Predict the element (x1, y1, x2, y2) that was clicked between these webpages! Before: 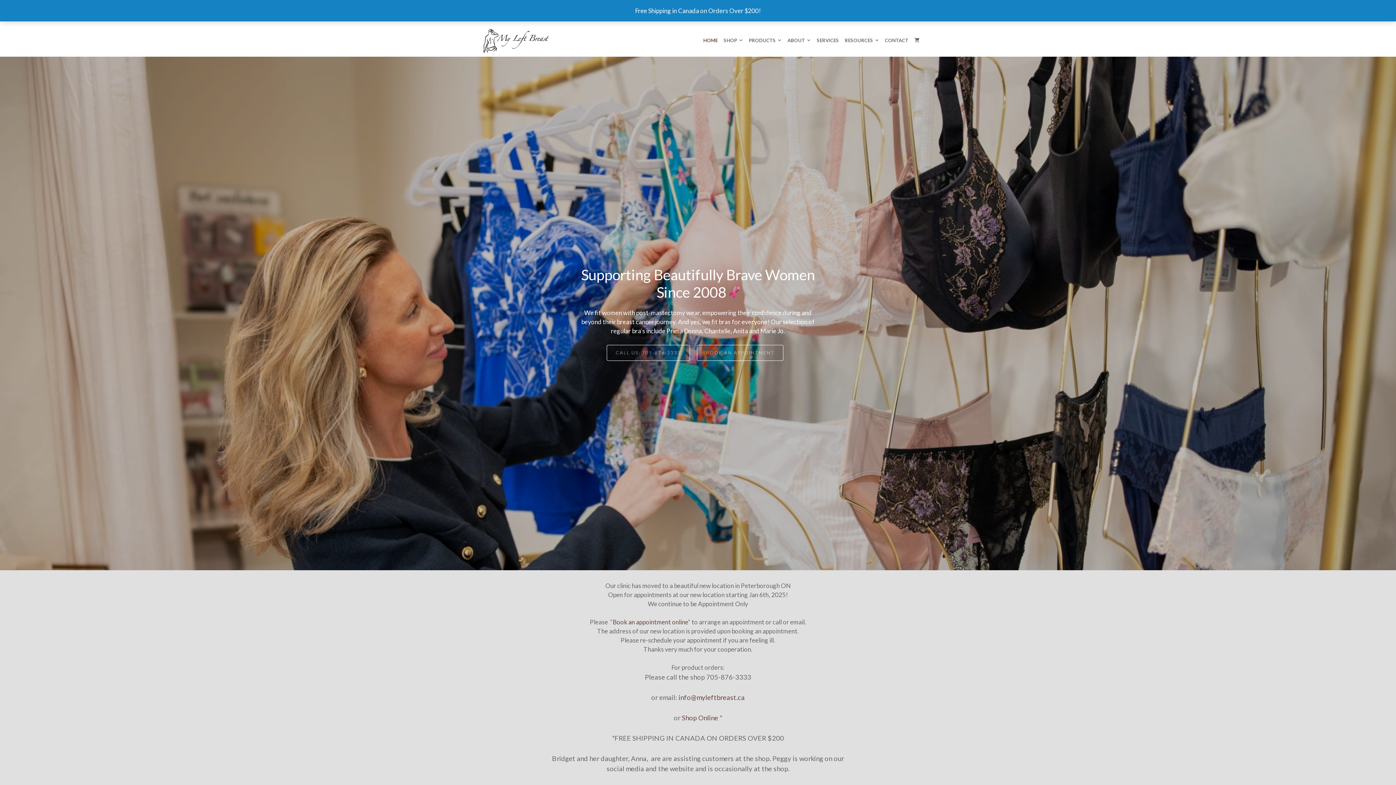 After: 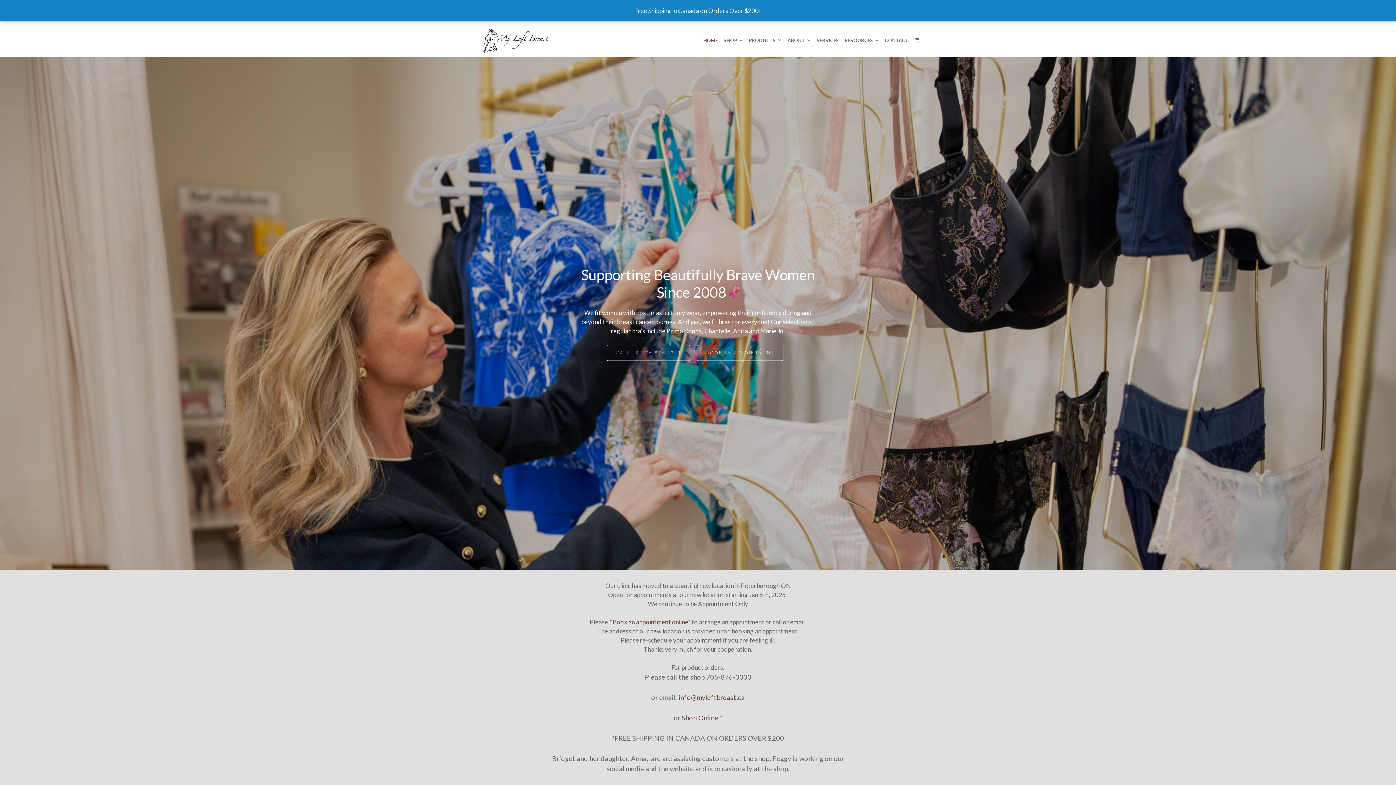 Action: bbox: (483, 36, 549, 44)